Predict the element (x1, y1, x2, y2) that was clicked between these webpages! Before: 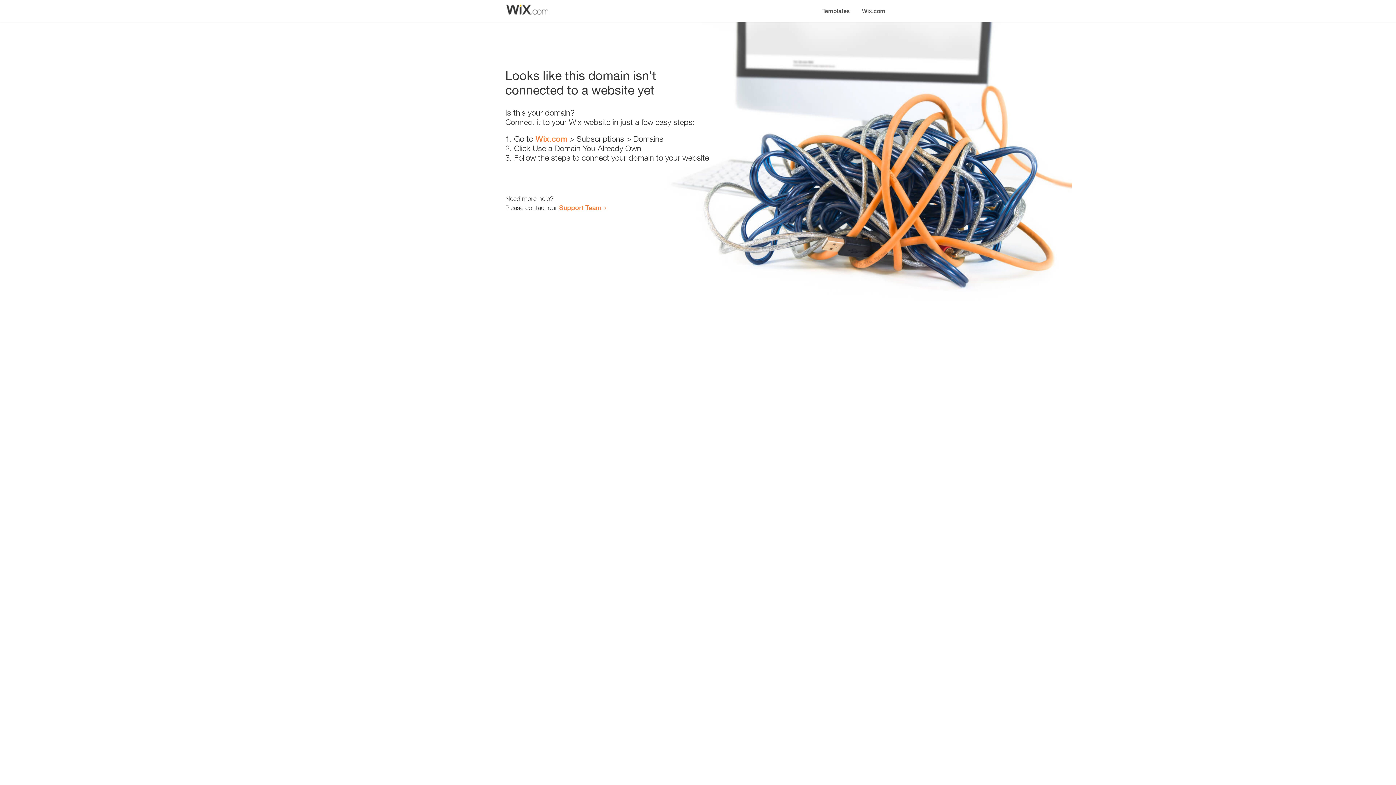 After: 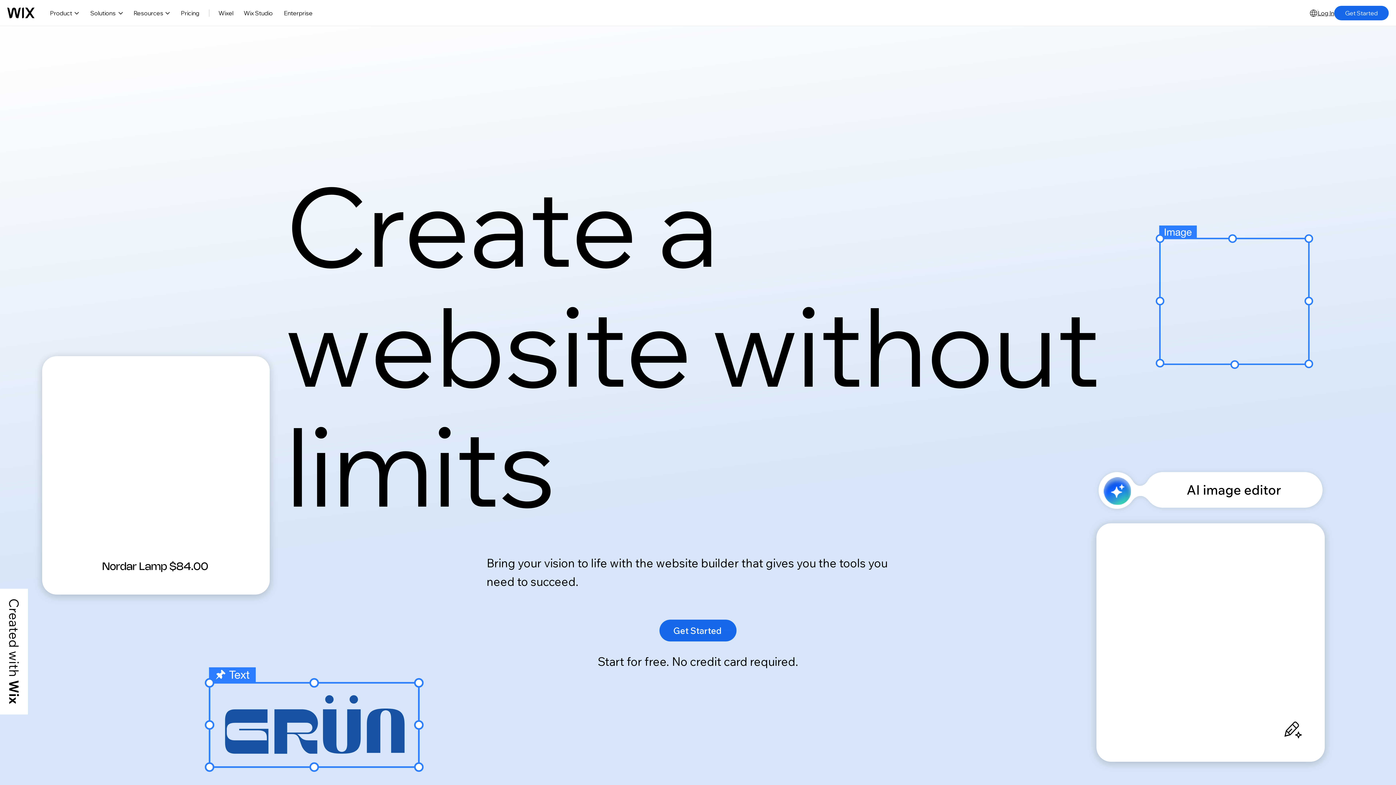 Action: label: Wix.com bbox: (535, 134, 567, 143)